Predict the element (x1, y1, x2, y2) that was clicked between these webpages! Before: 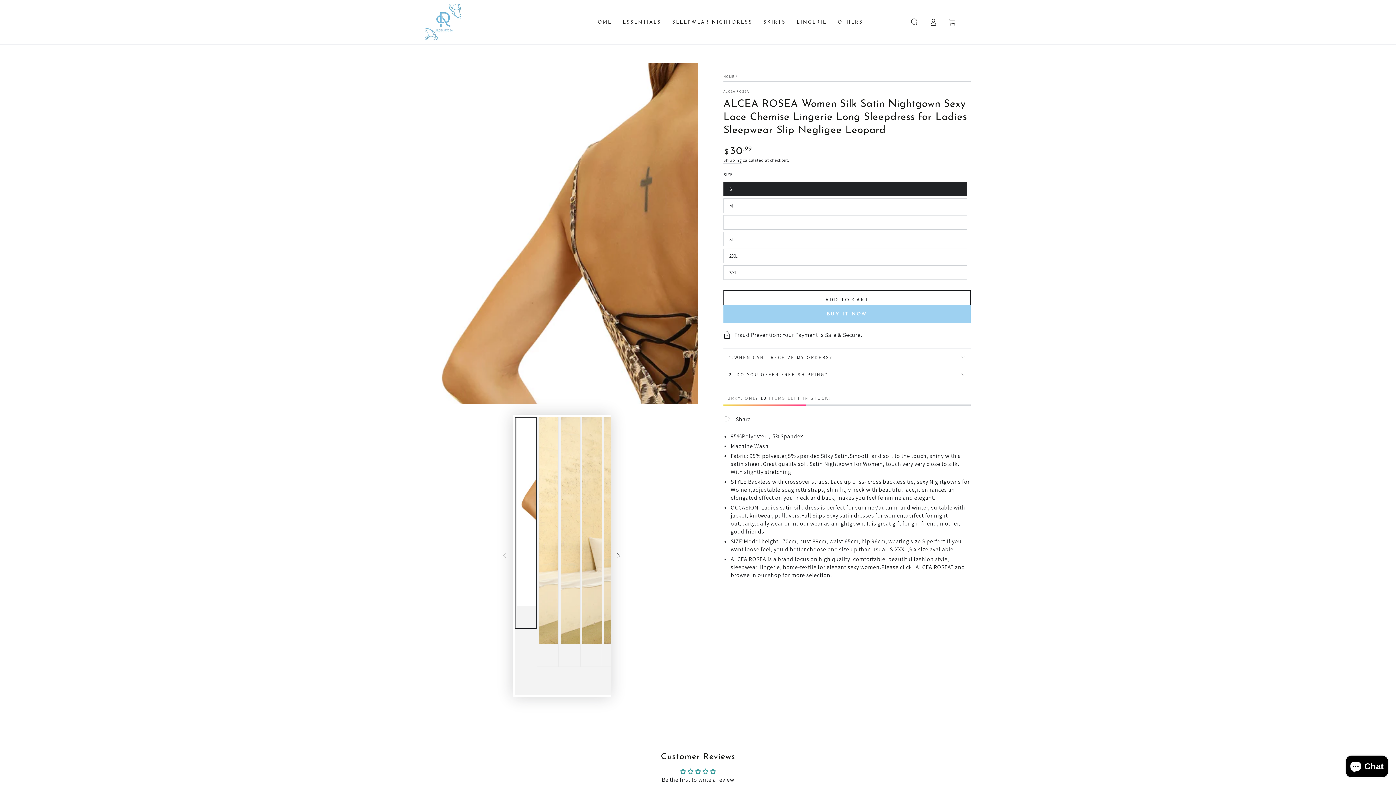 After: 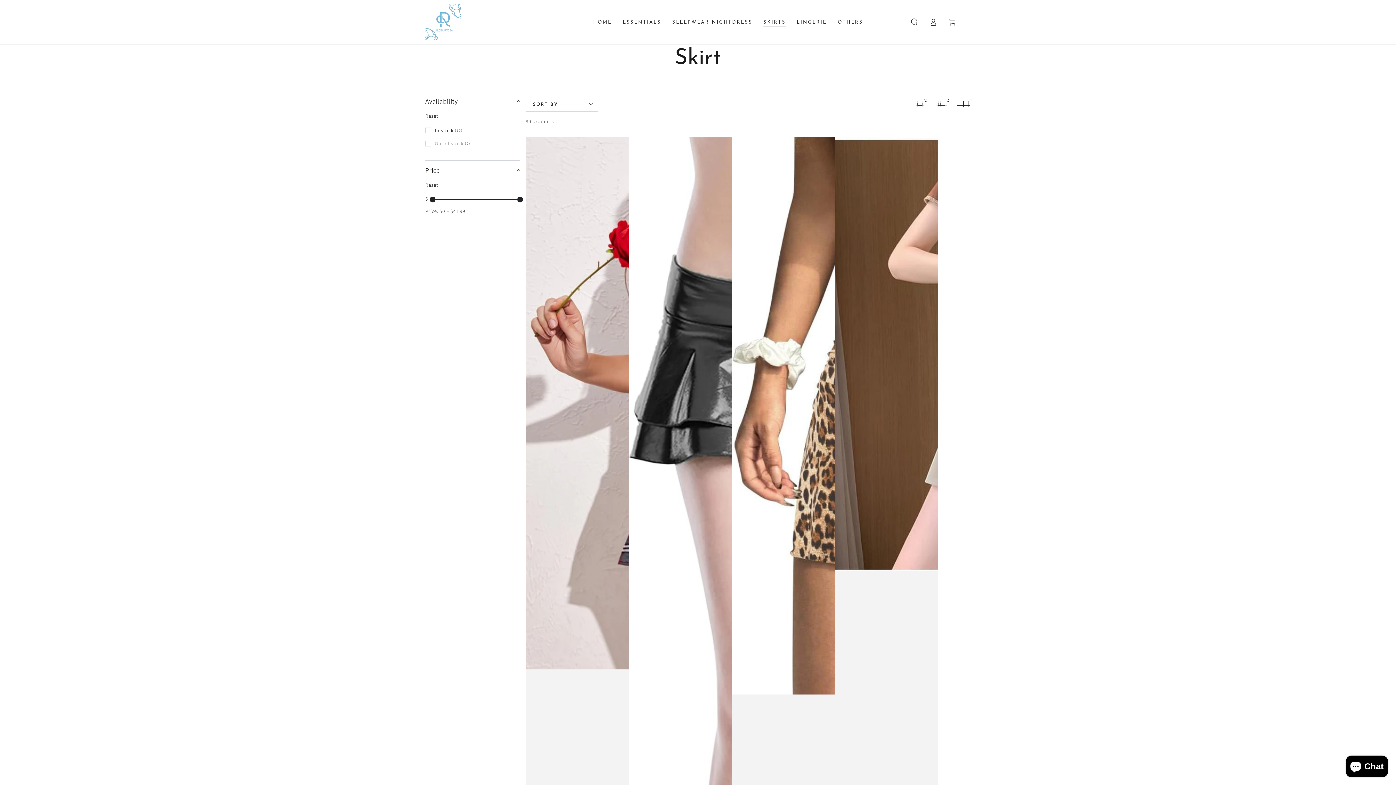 Action: bbox: (758, 13, 791, 30) label: SKIRTS